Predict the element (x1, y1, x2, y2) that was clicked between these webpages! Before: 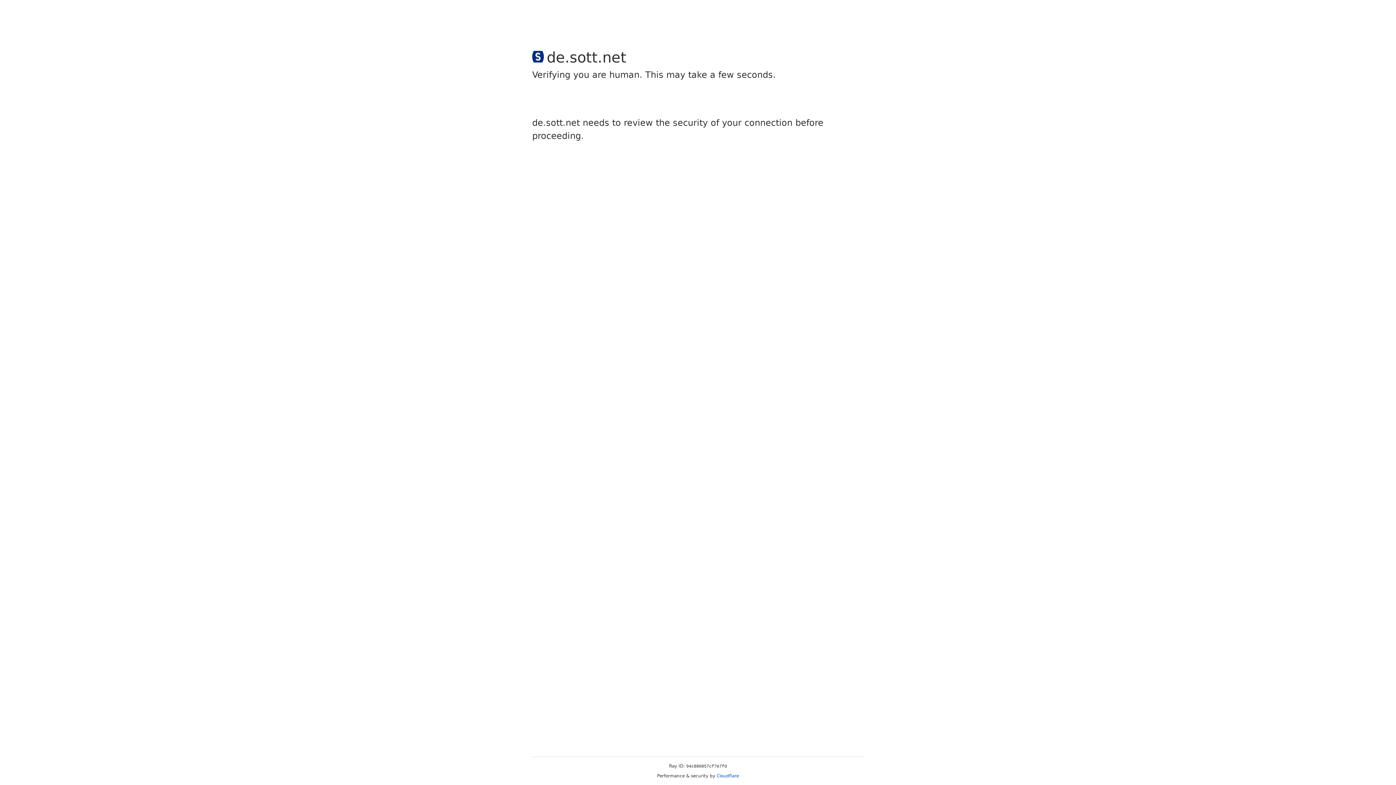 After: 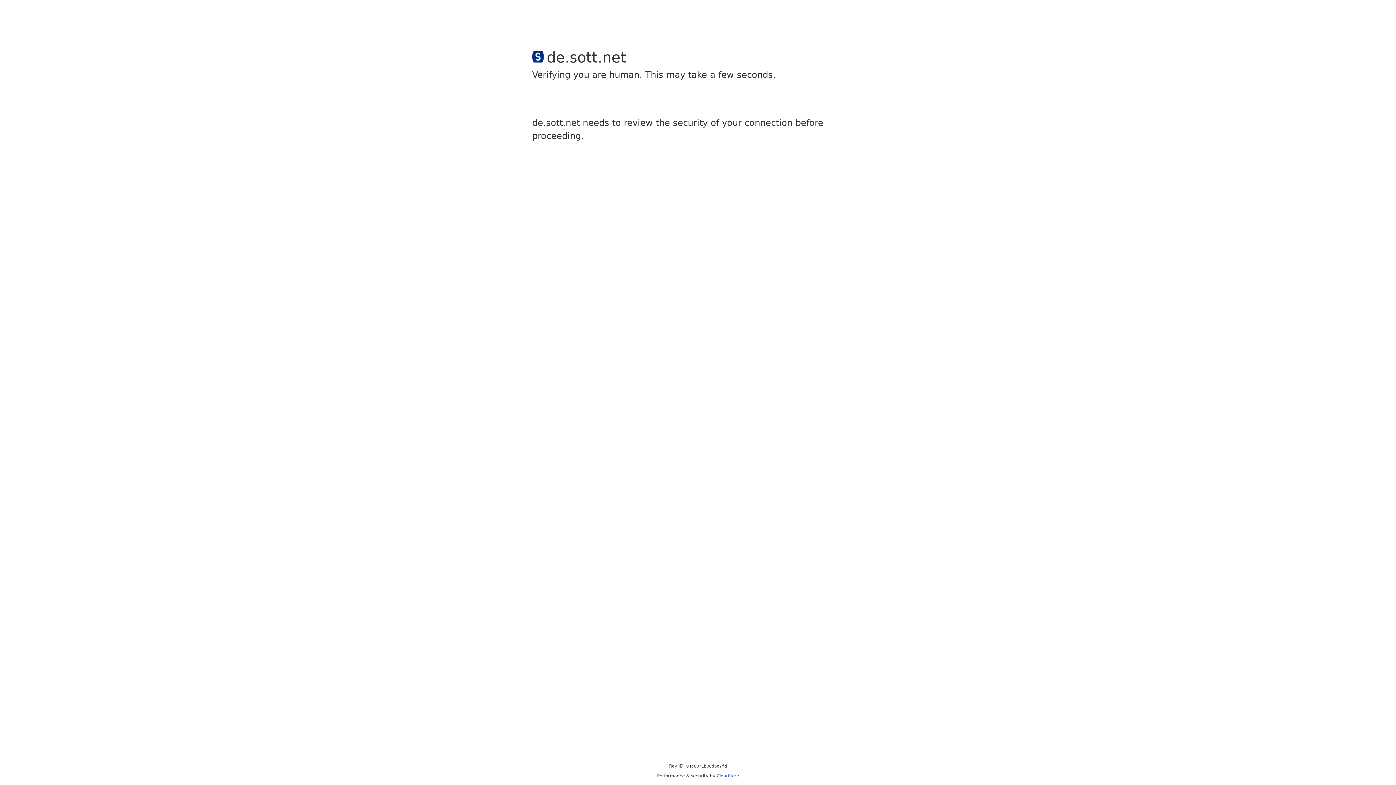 Action: bbox: (716, 773, 739, 778) label: Cloudflare